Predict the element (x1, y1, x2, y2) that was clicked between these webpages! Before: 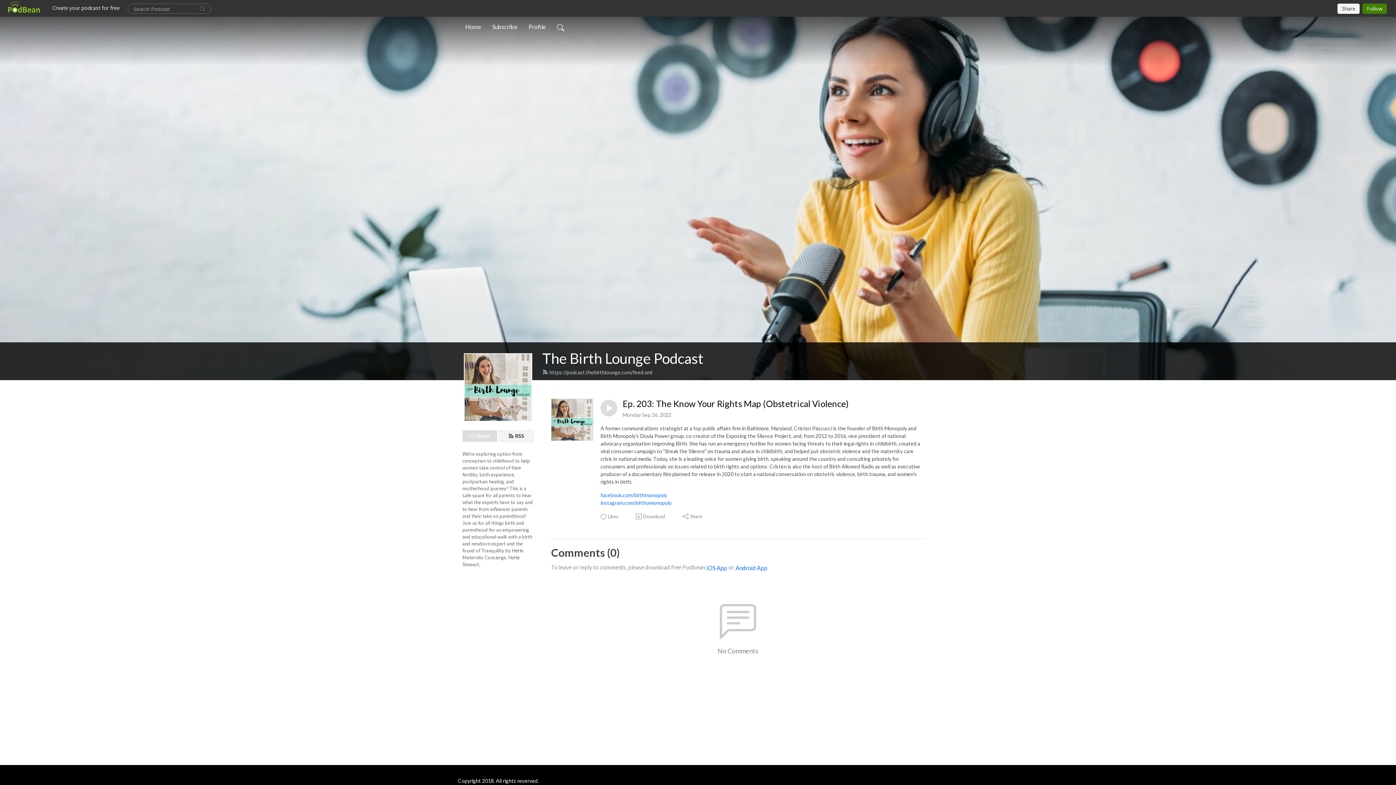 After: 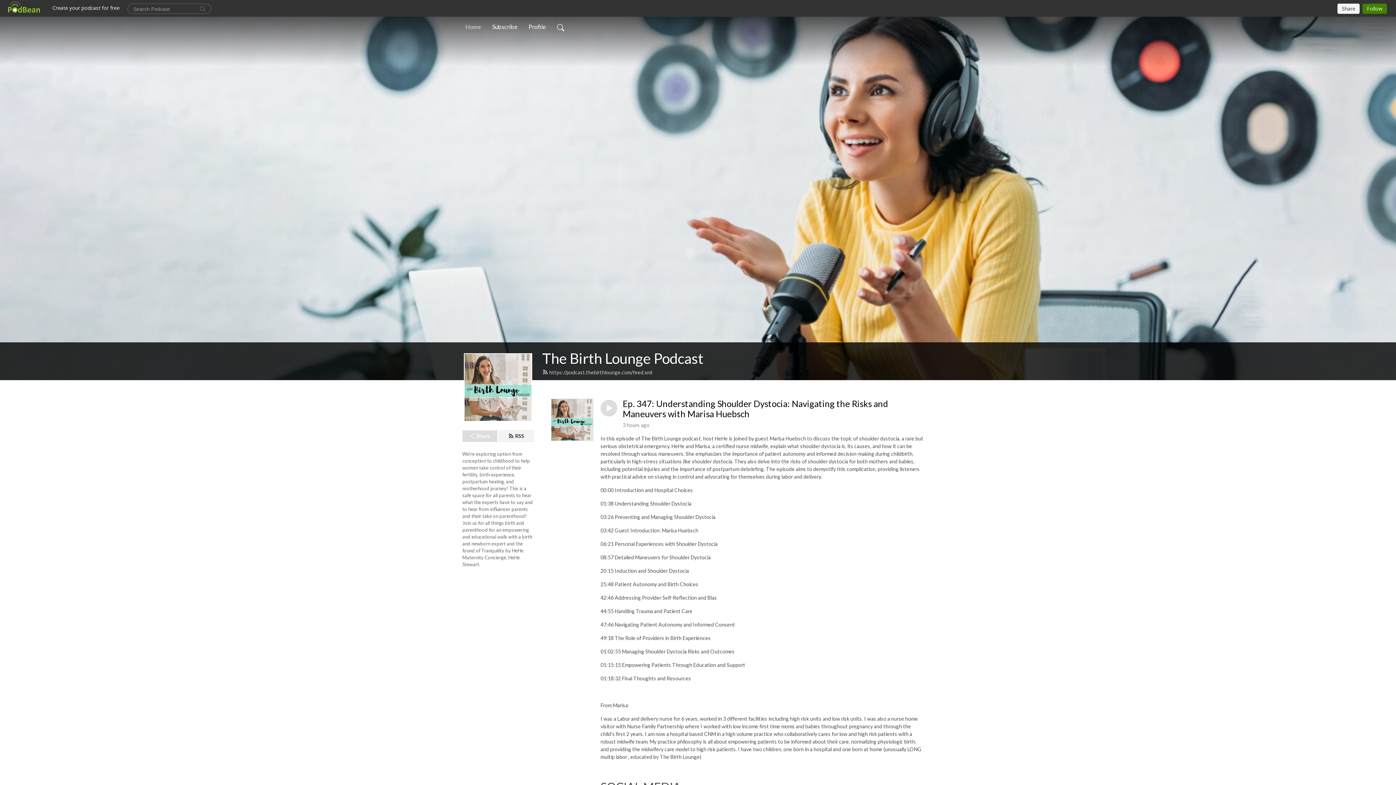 Action: label: Home bbox: (462, 19, 484, 34)